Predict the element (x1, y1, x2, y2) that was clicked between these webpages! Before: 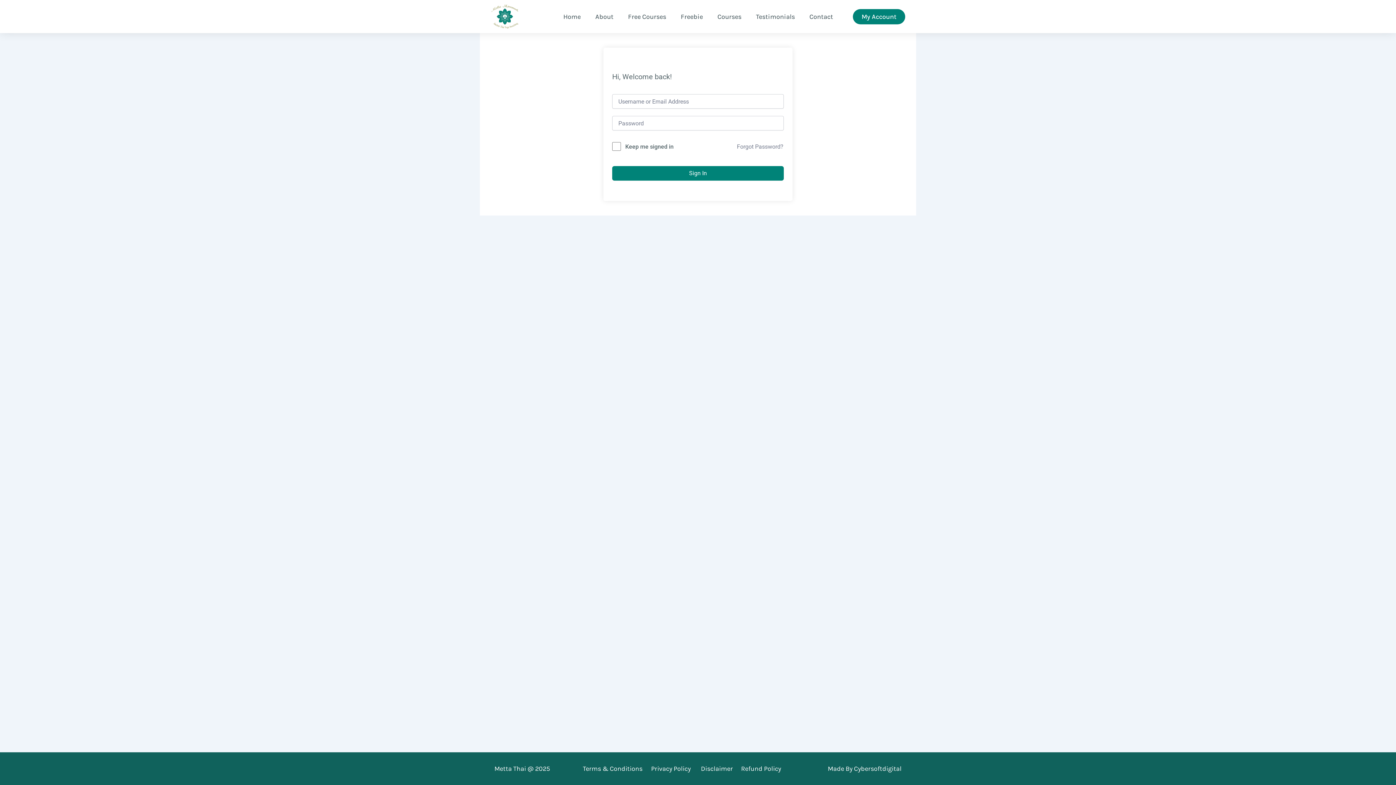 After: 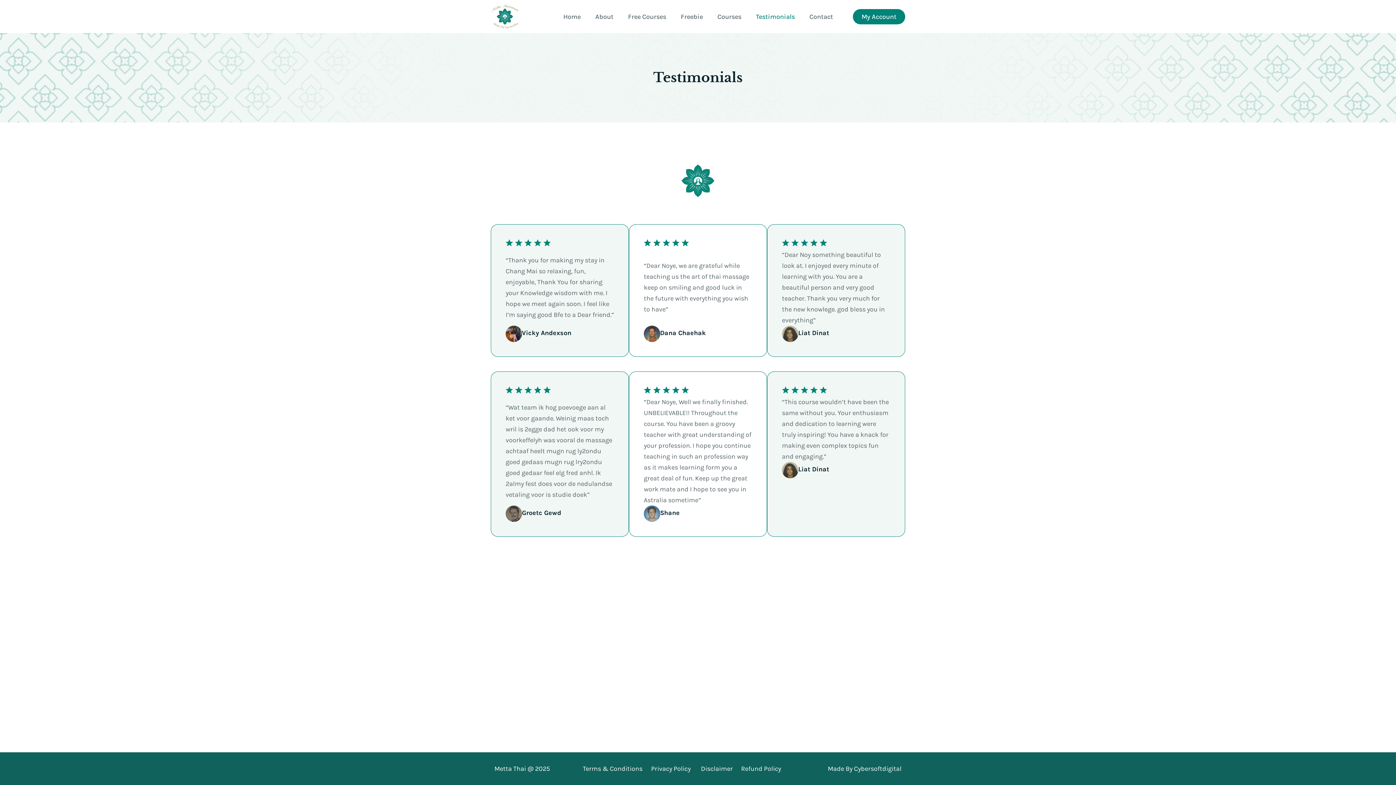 Action: label: Testimonials bbox: (748, 8, 802, 24)